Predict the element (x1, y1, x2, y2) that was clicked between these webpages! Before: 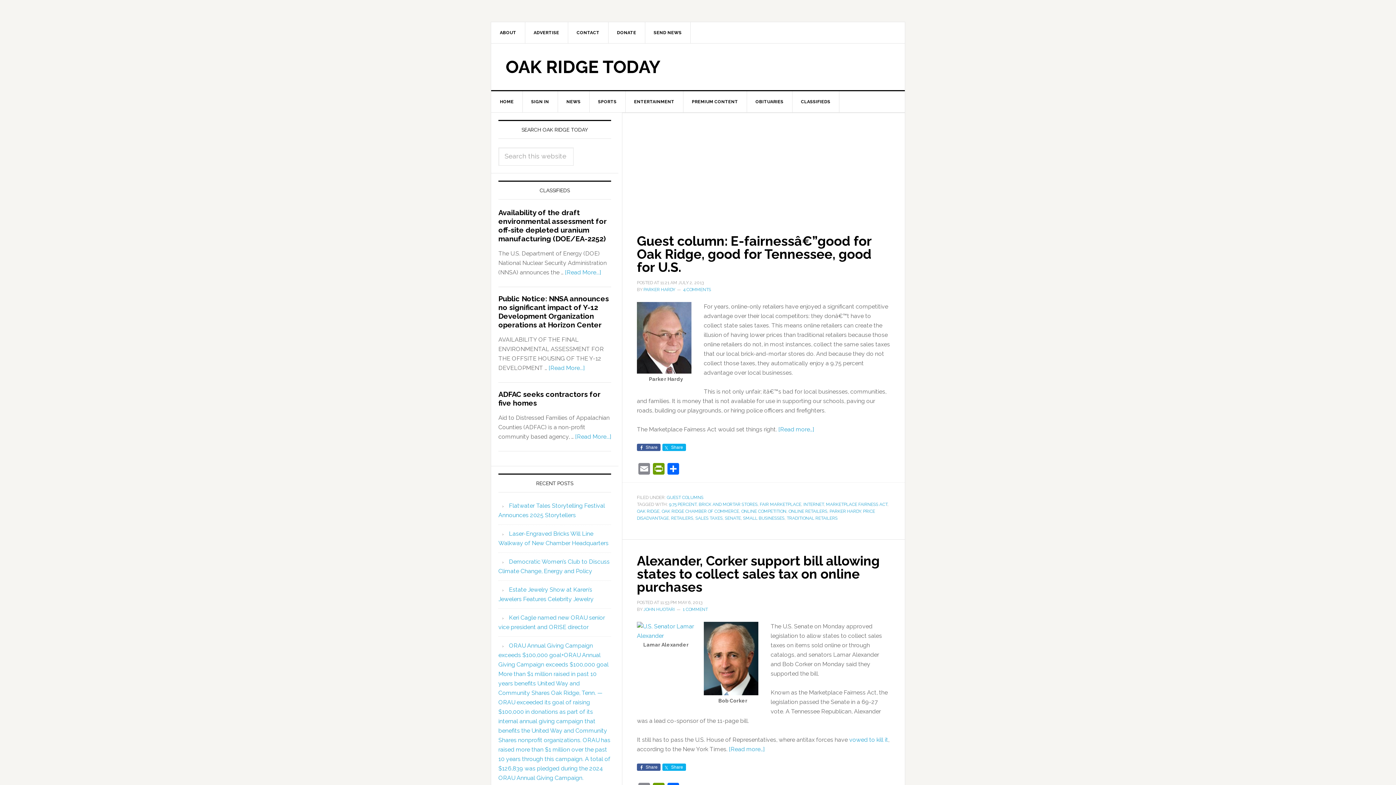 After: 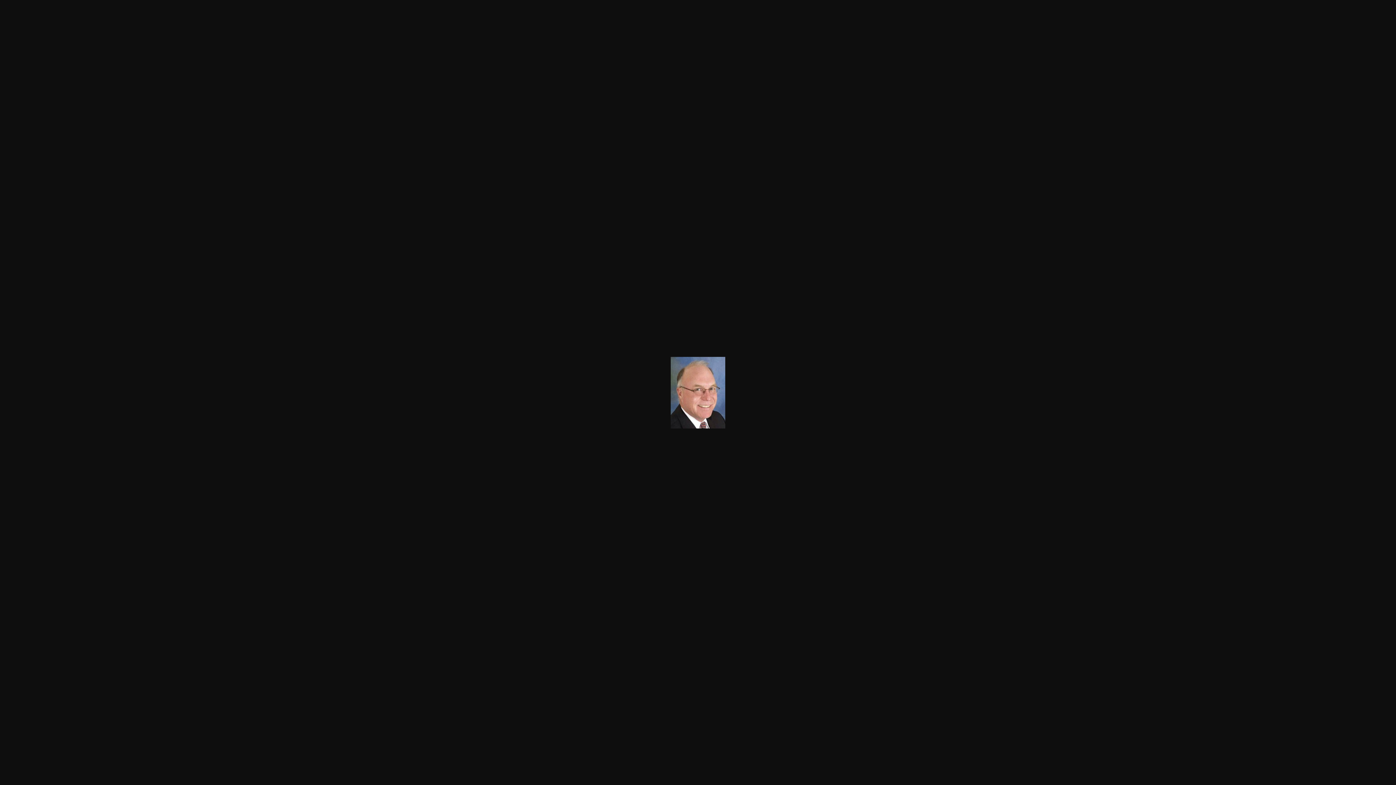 Action: bbox: (637, 366, 691, 373)